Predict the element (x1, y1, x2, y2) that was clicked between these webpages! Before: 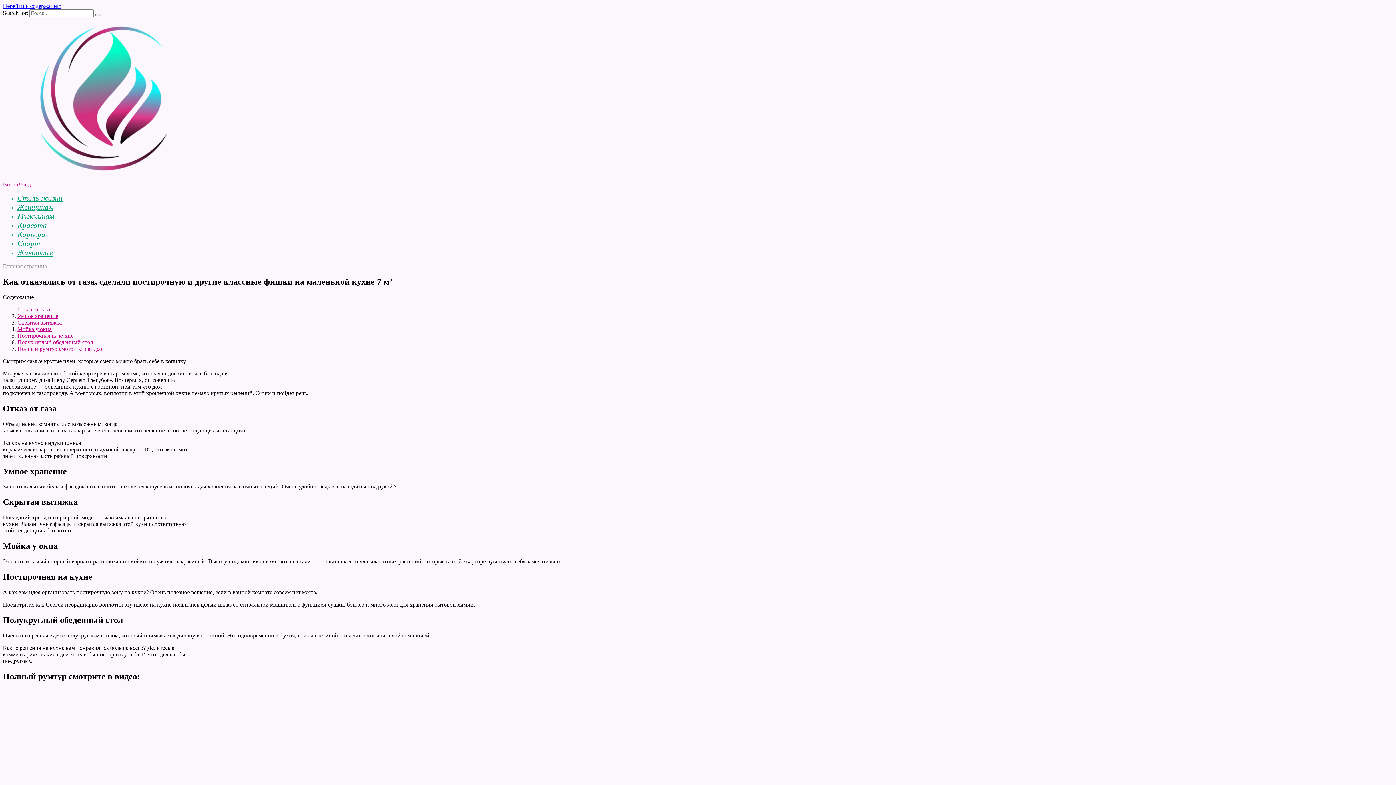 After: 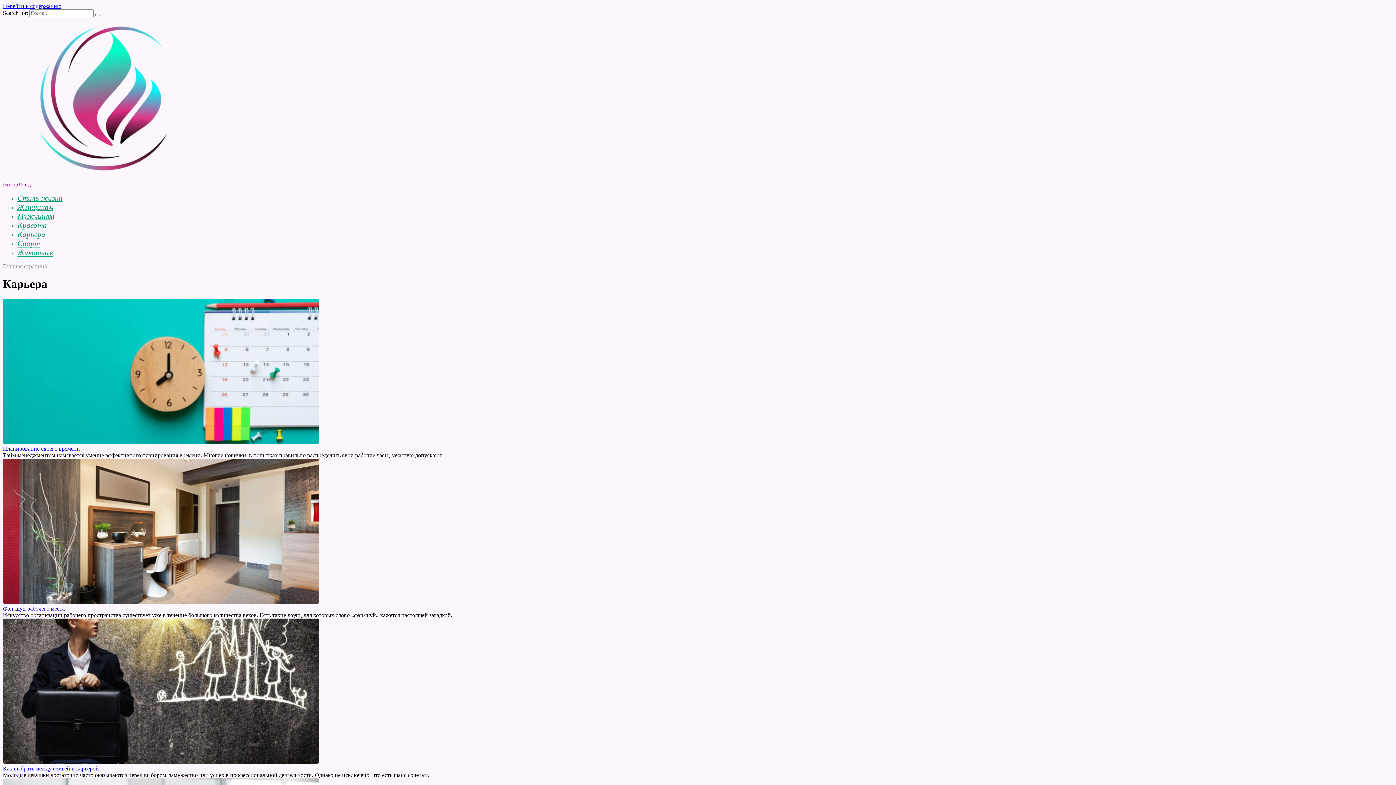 Action: bbox: (17, 230, 45, 238) label: Карьера